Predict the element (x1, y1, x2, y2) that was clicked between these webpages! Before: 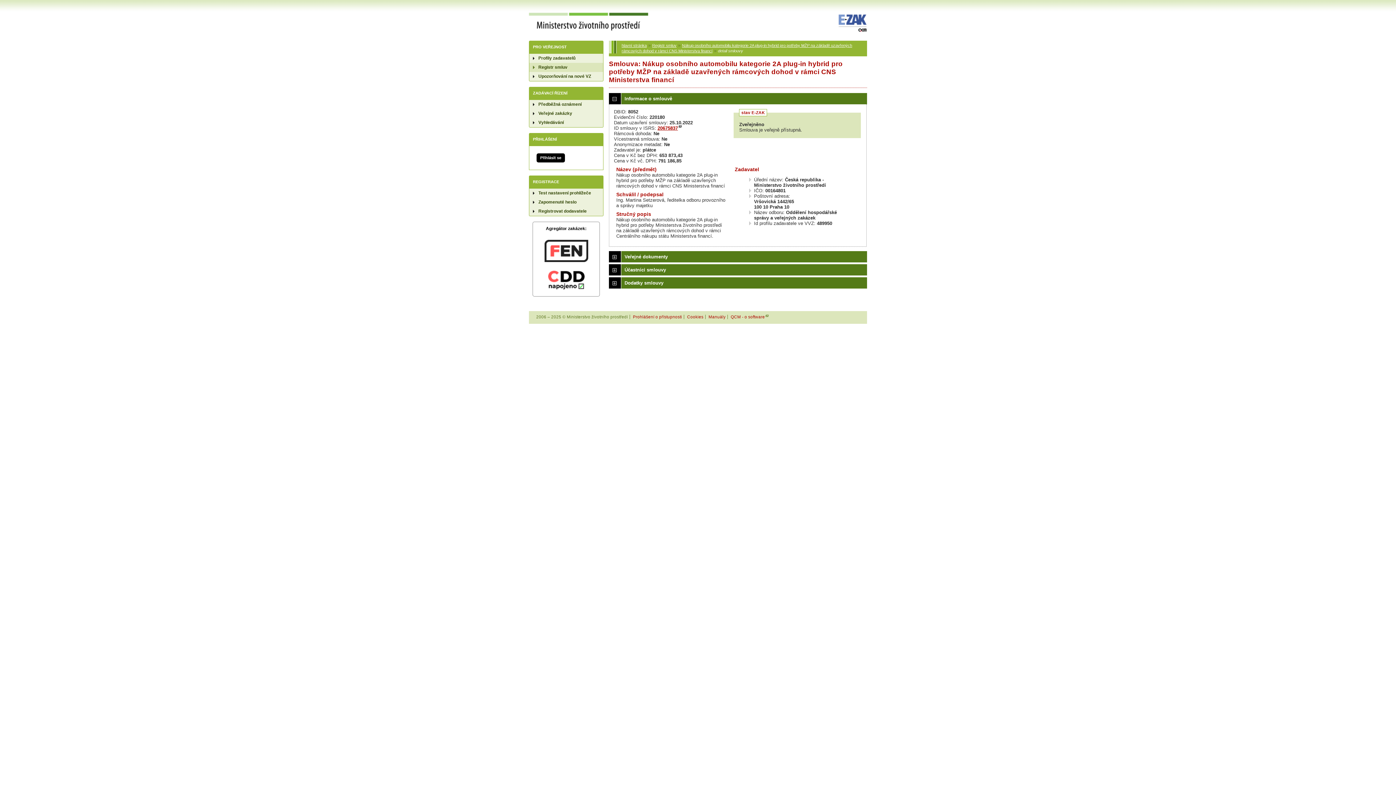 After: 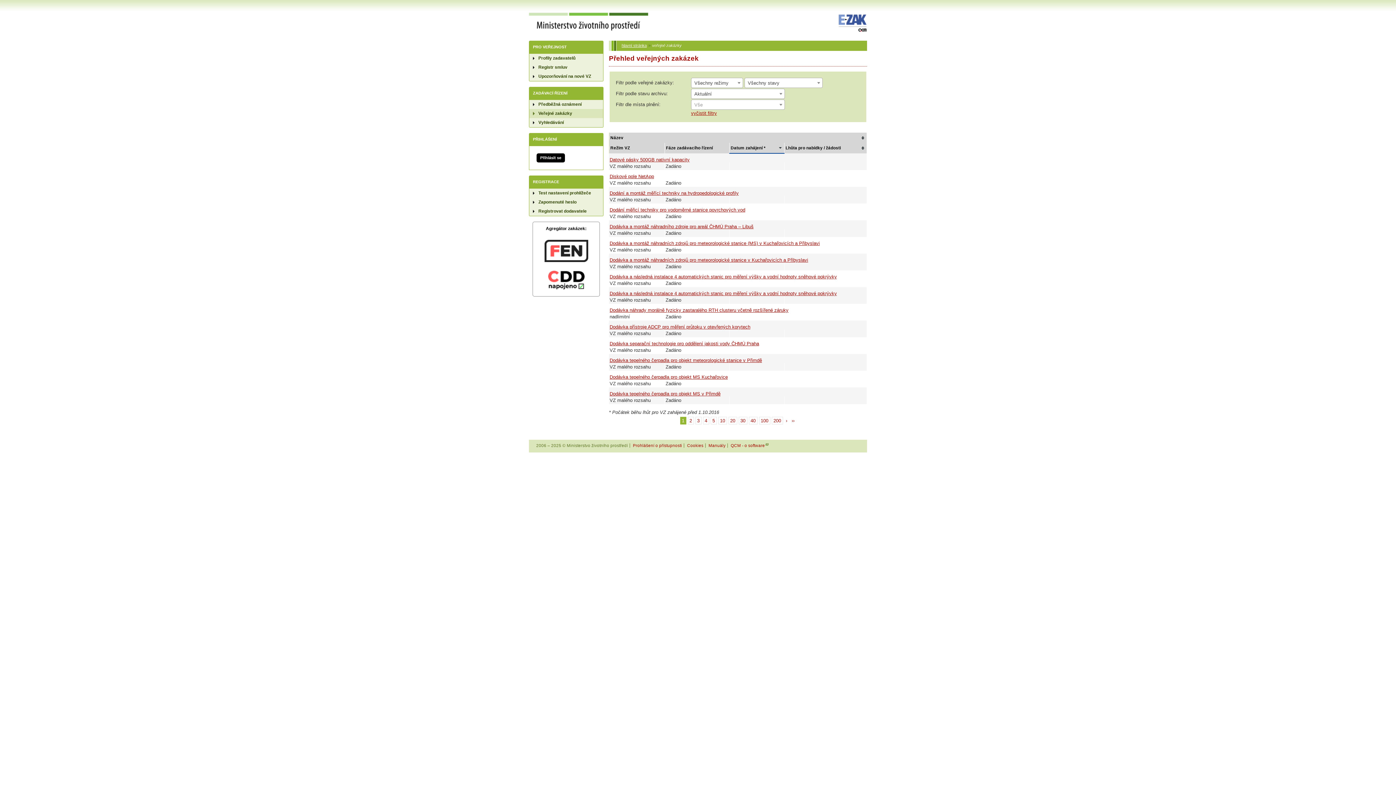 Action: bbox: (529, 109, 603, 118) label: Veřejné zakázky